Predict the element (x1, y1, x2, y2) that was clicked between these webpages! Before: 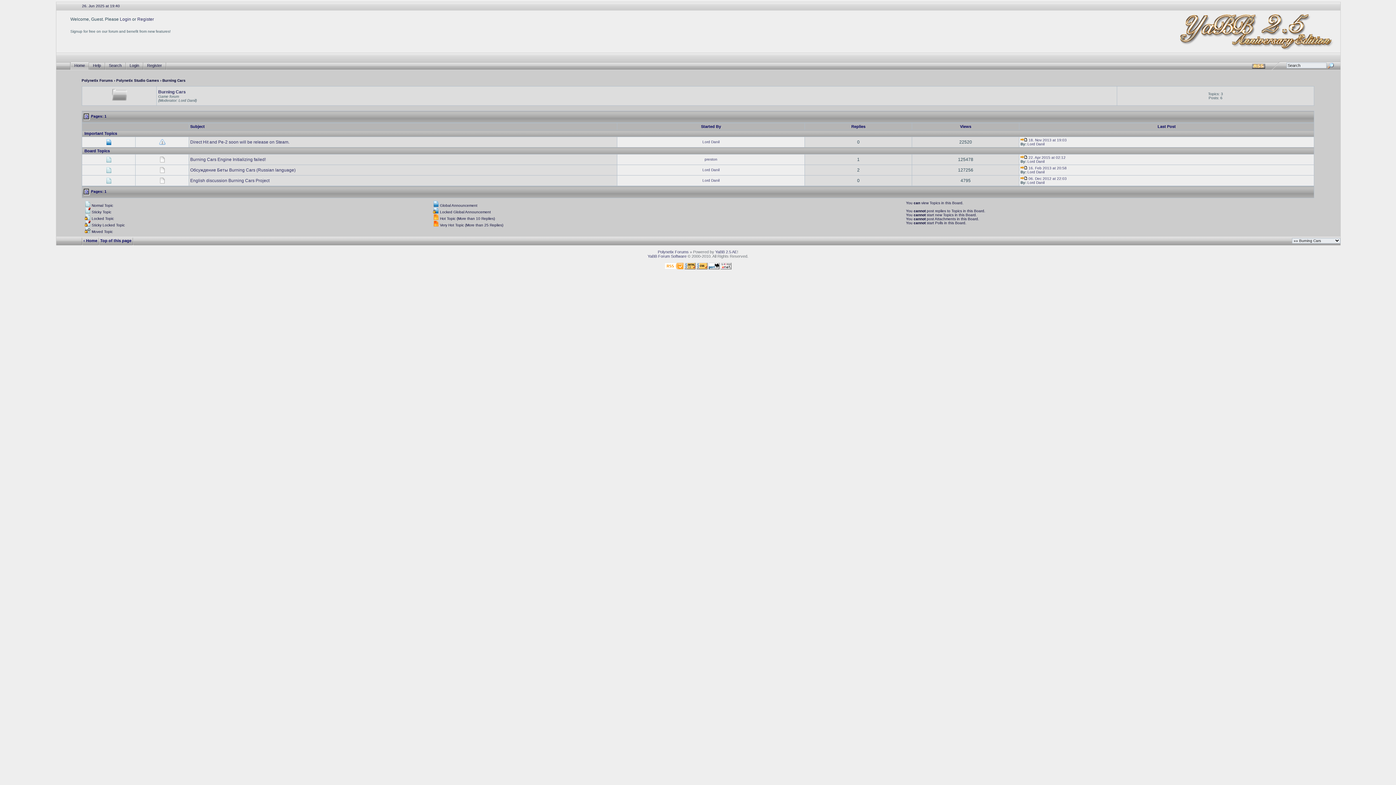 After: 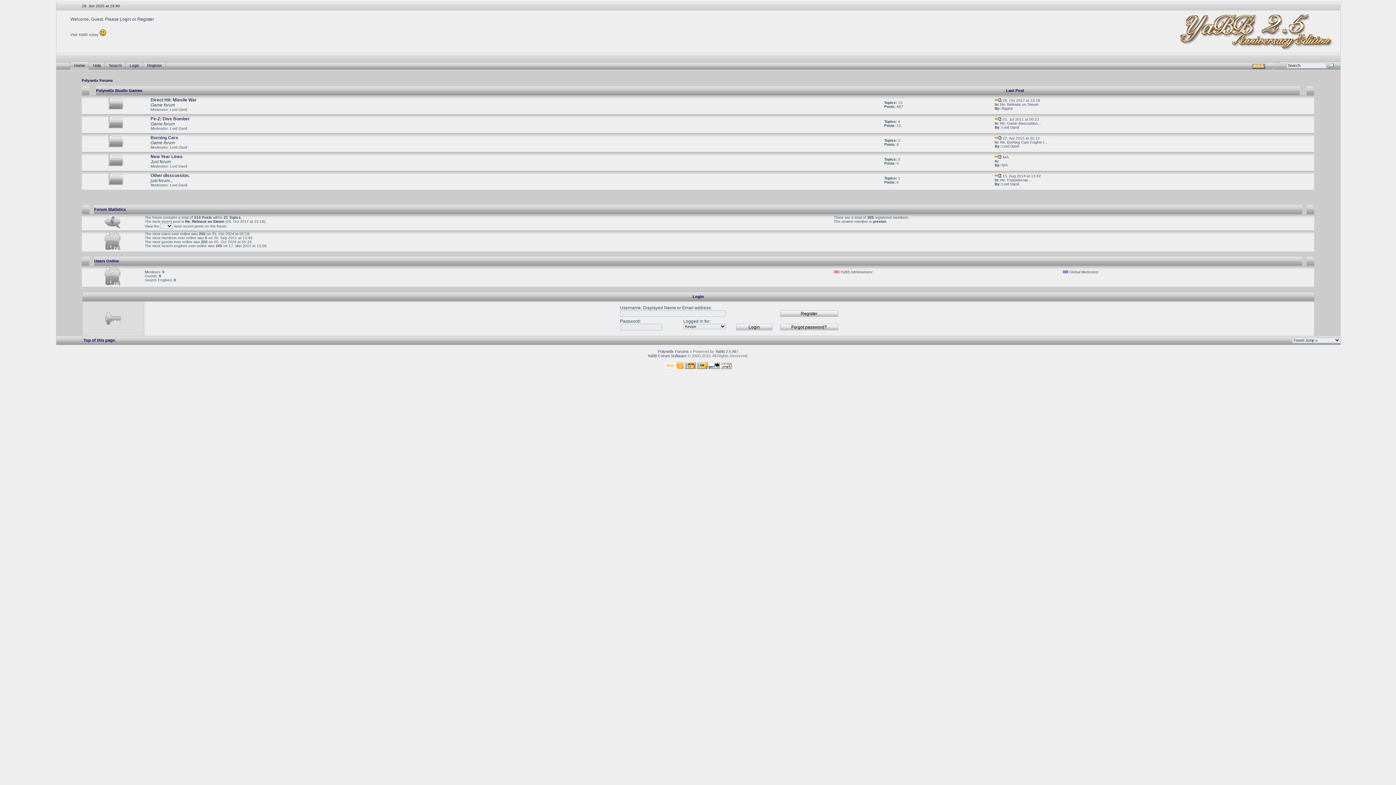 Action: label: Polynetix Forums bbox: (81, 78, 112, 82)